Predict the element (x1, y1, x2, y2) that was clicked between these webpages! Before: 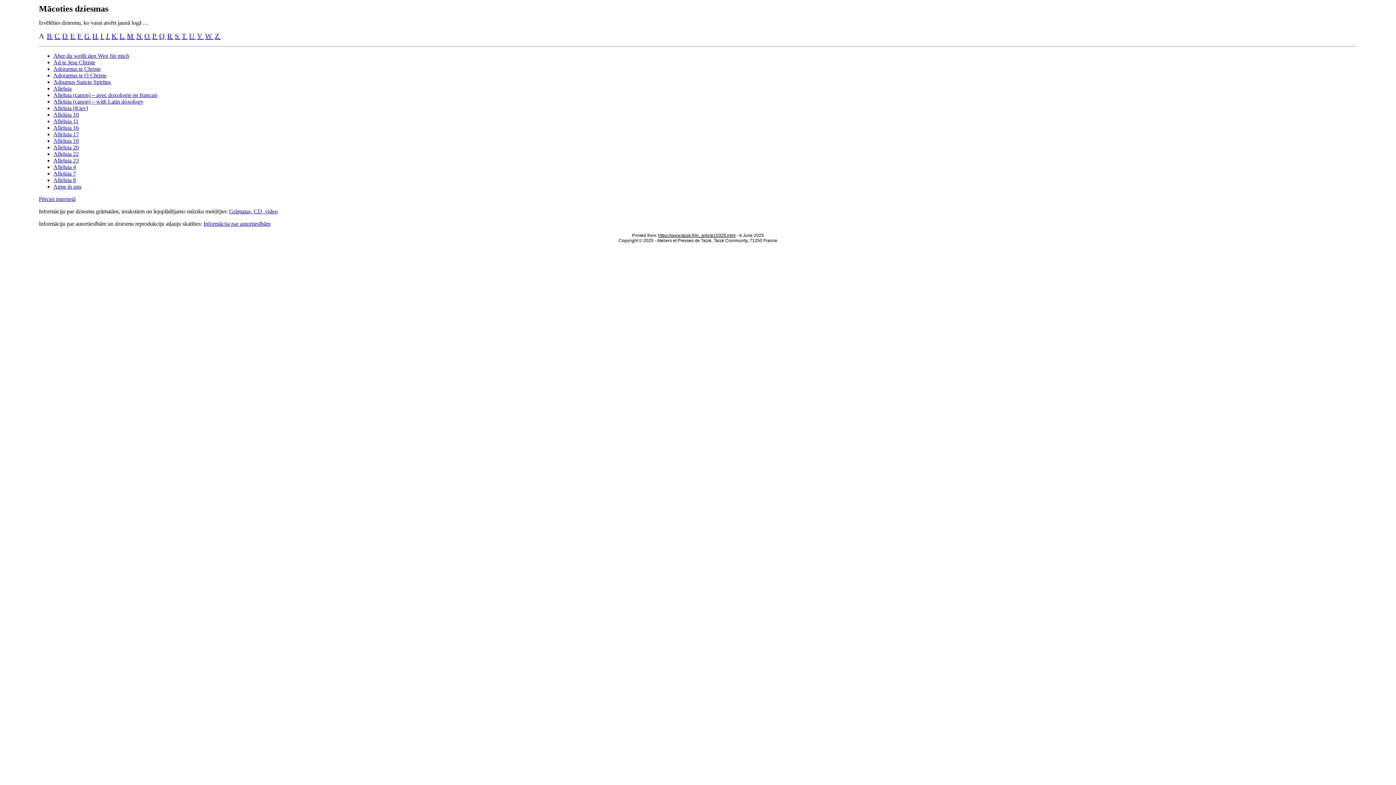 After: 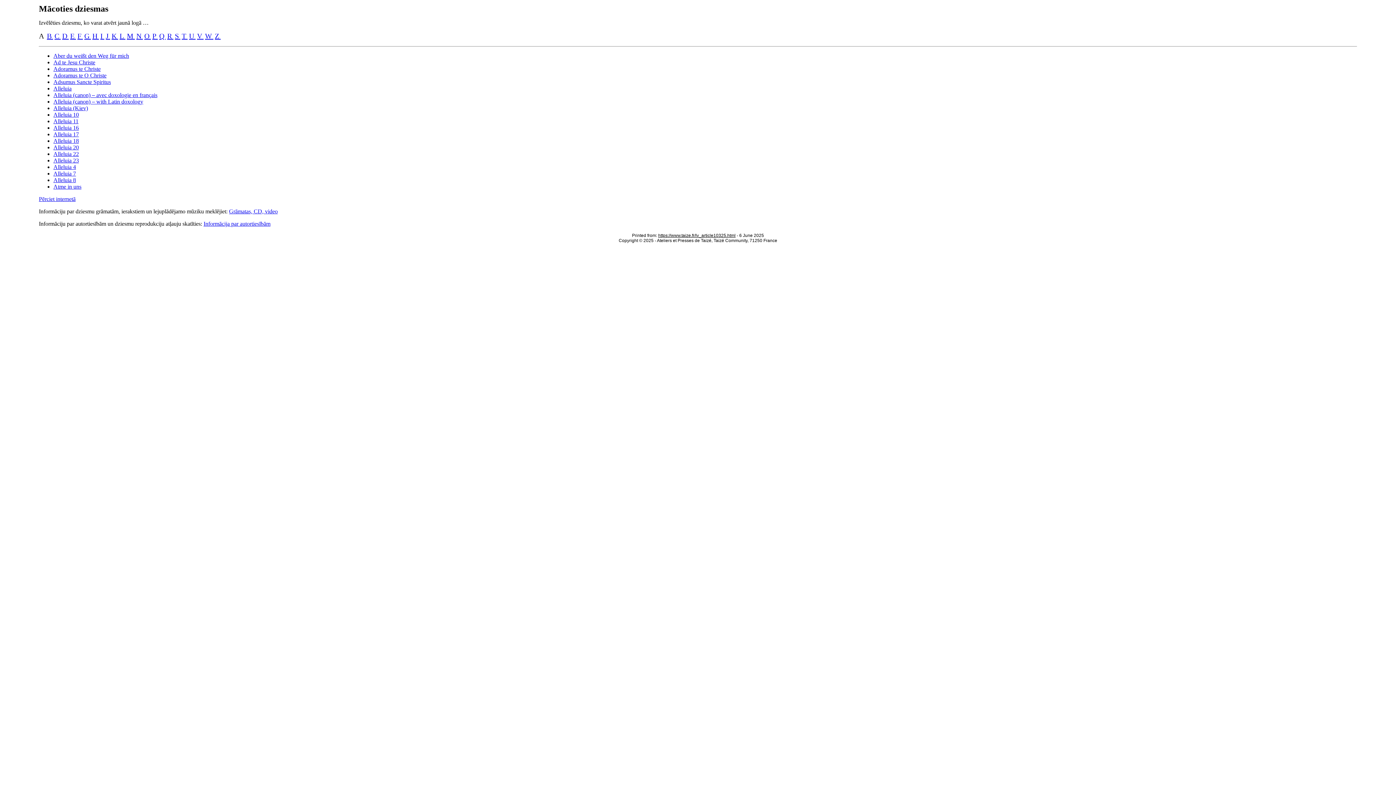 Action: bbox: (53, 131, 78, 137) label: Alleluia 17